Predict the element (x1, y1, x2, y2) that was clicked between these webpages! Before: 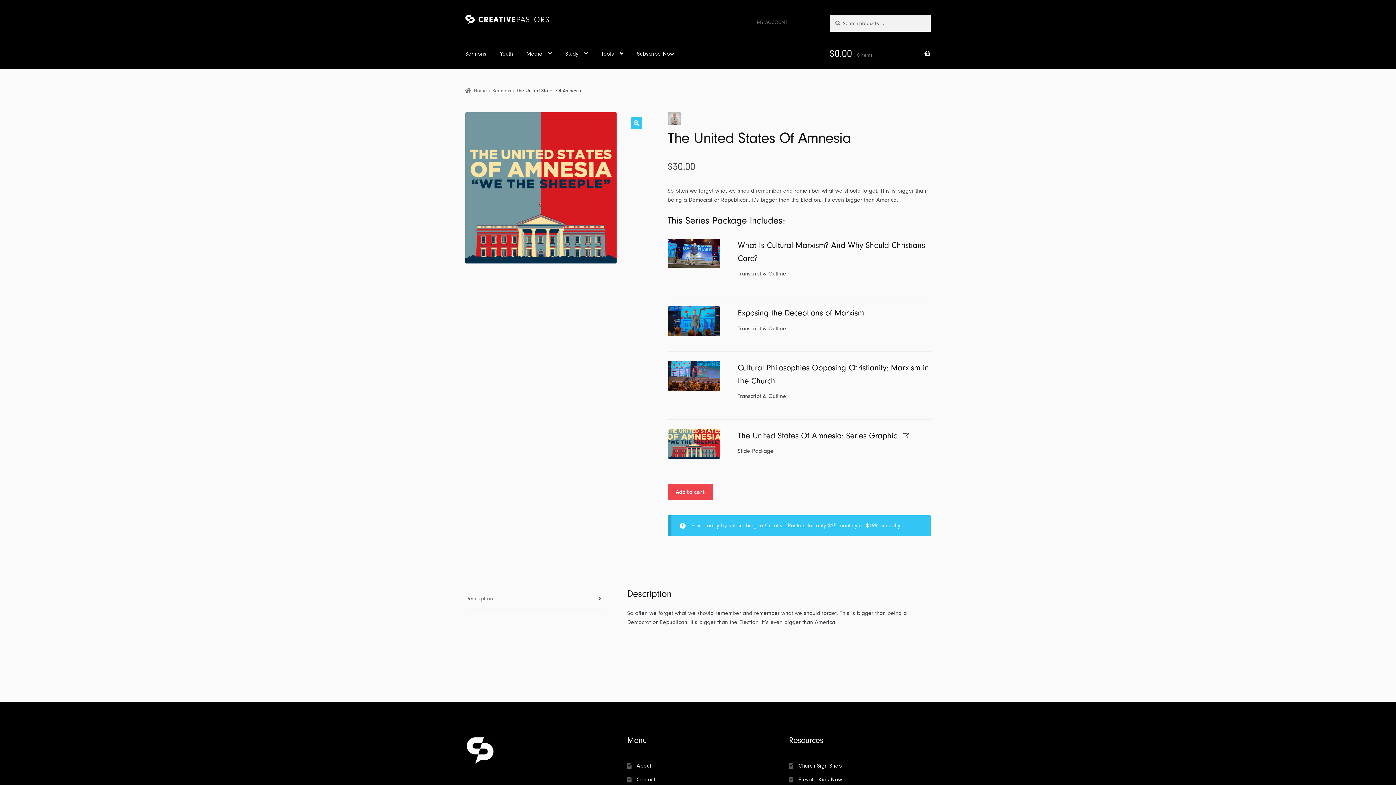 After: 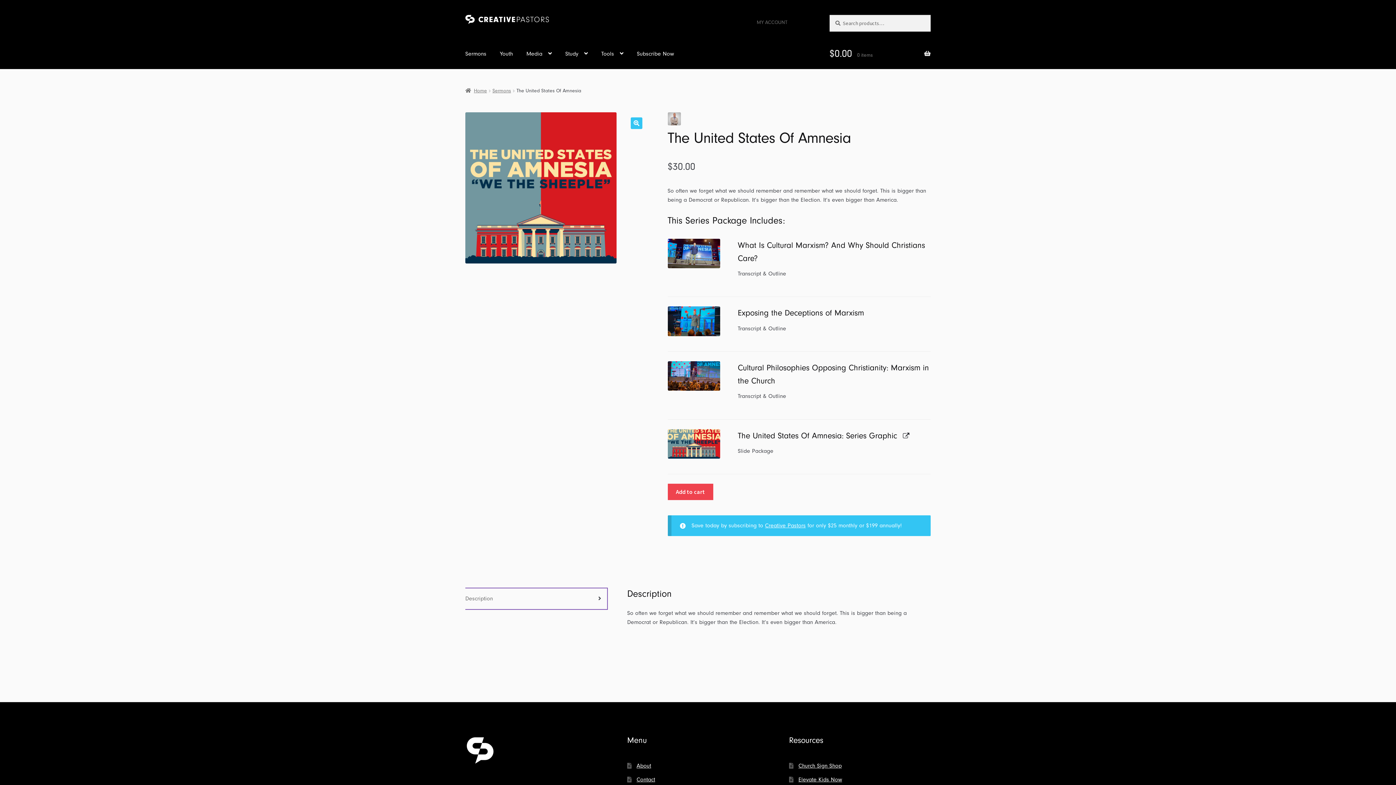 Action: label: Description bbox: (465, 588, 607, 609)